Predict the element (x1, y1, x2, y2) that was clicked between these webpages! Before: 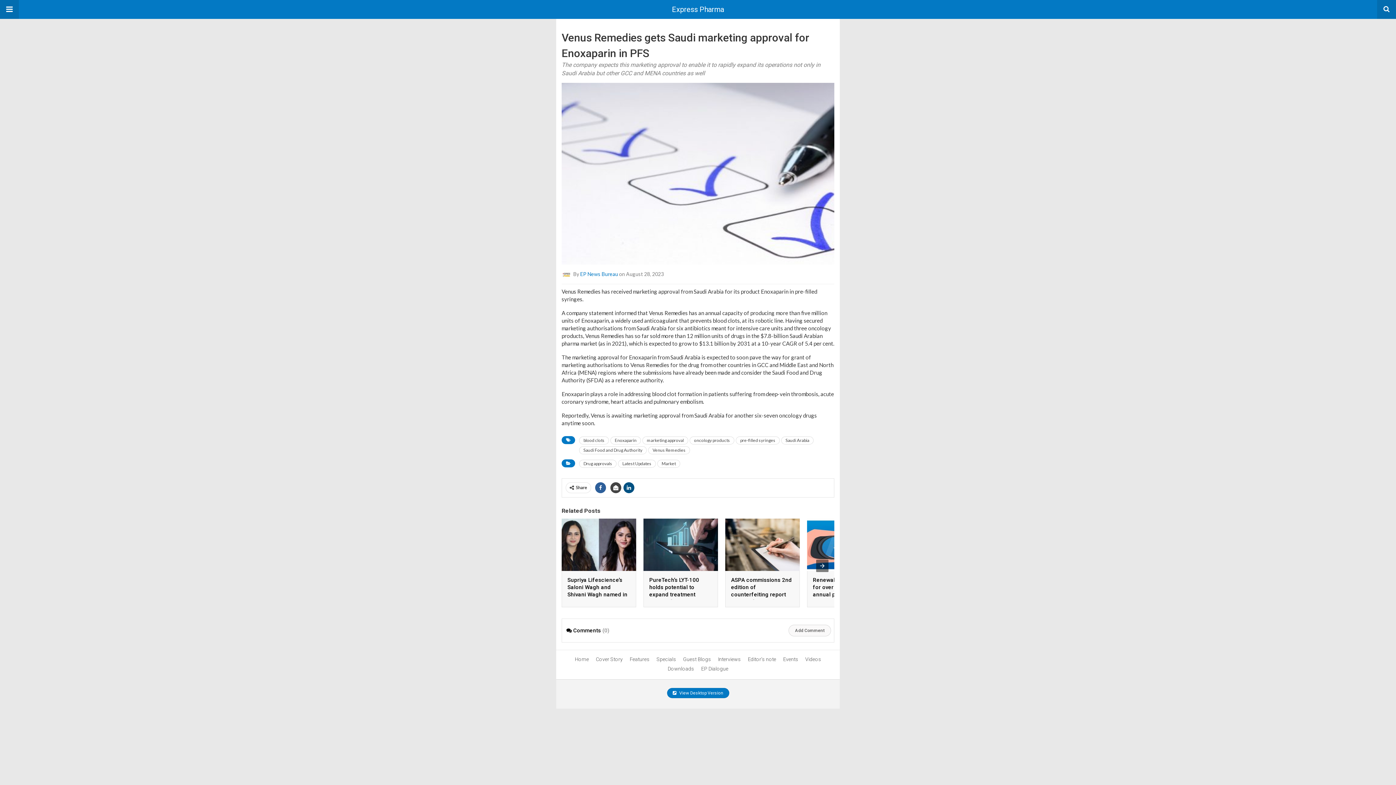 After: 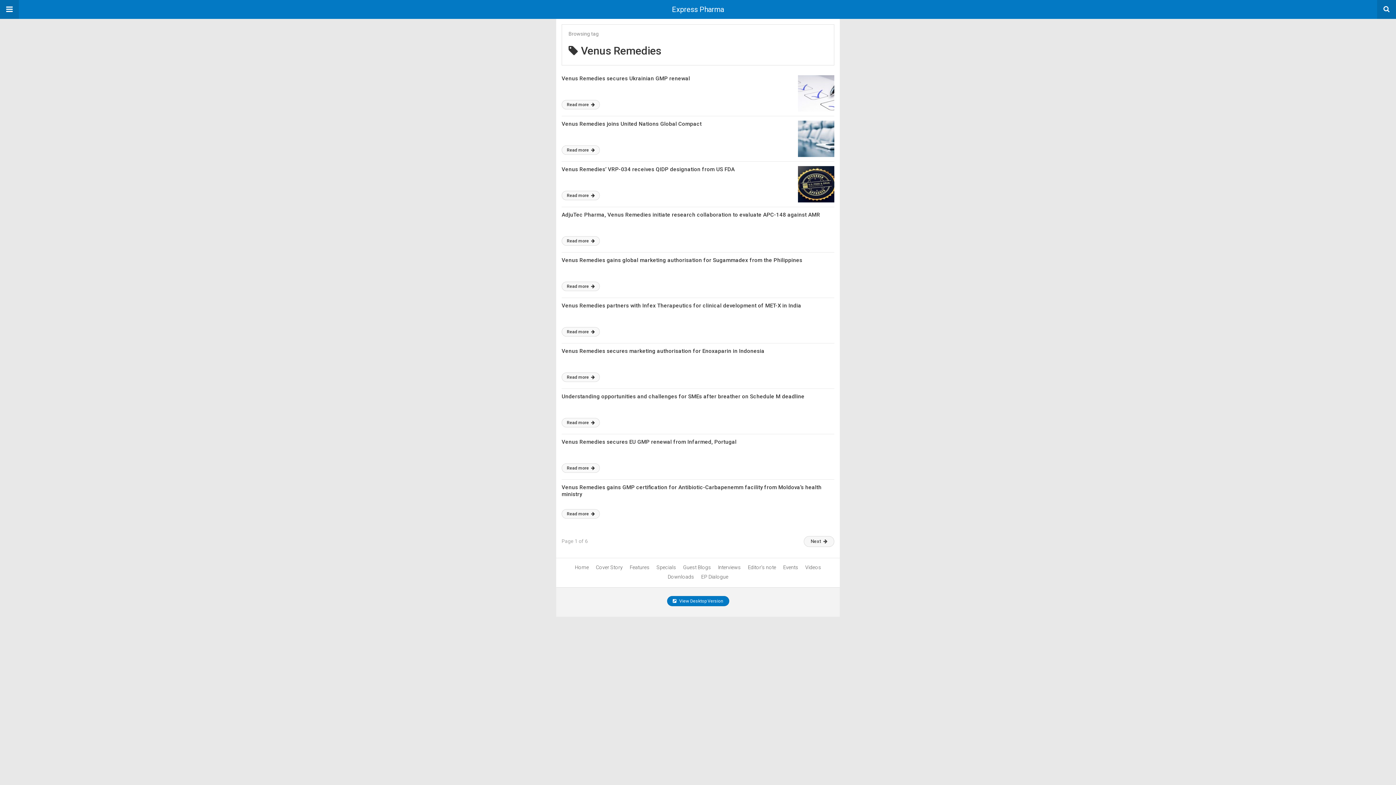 Action: bbox: (648, 446, 690, 454) label: Venus Remedies